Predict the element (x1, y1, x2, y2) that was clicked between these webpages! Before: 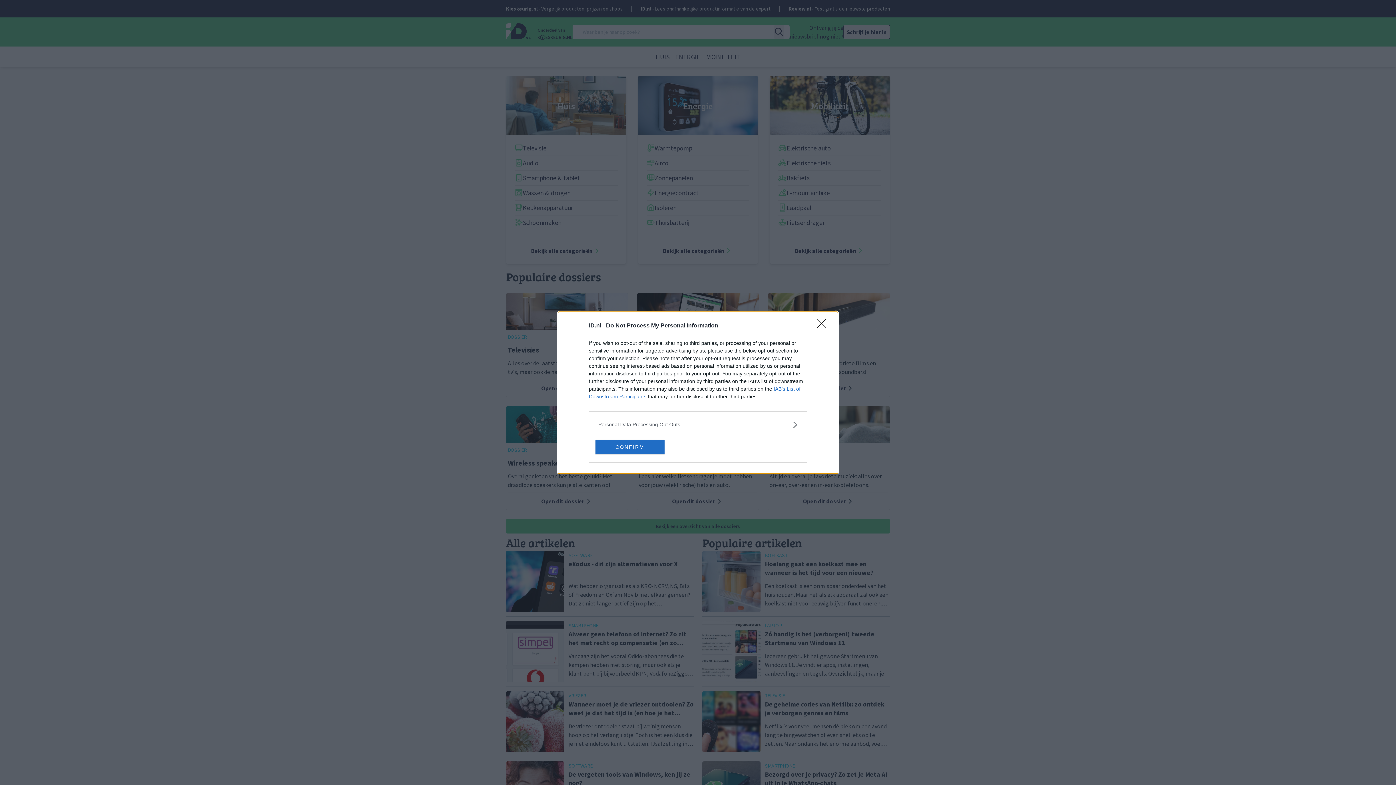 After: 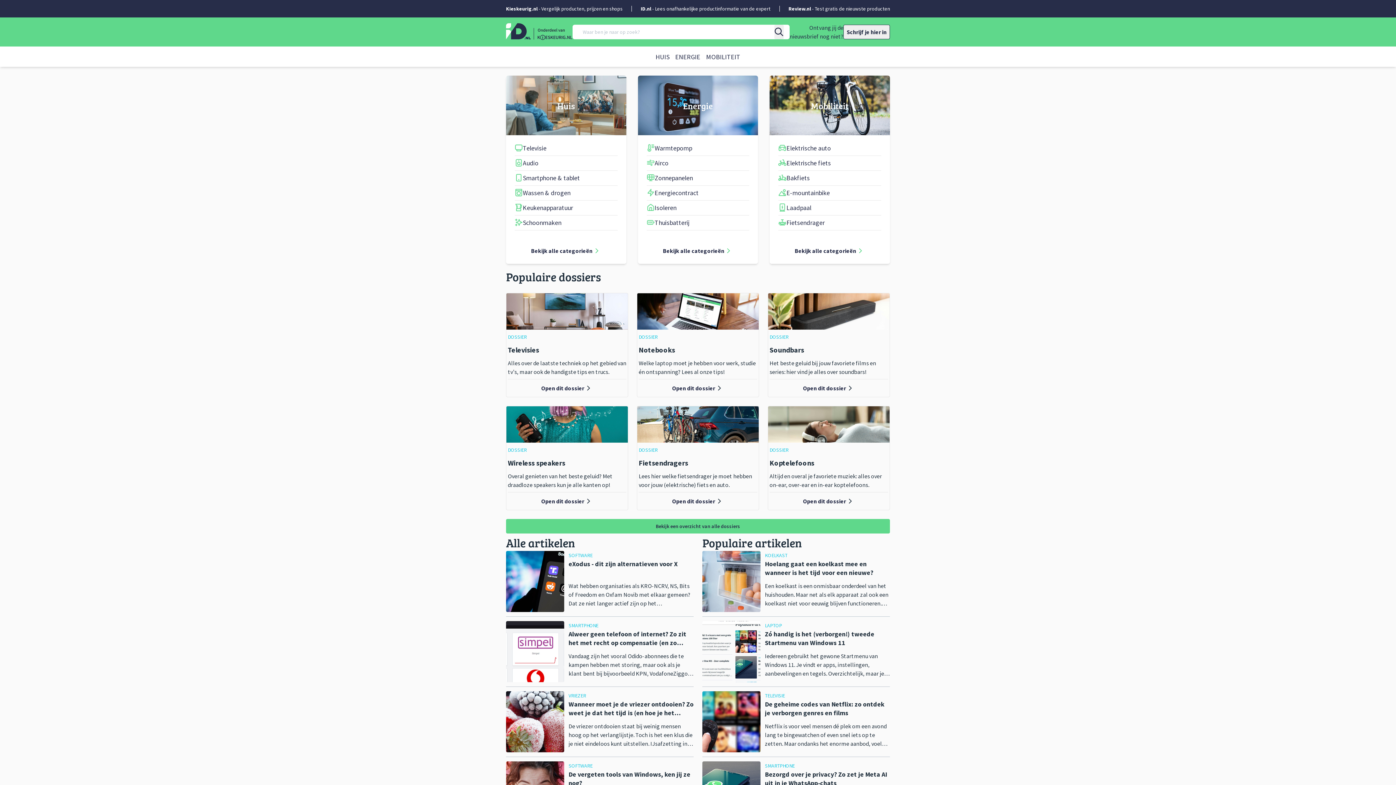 Action: label: CONFIRM bbox: (595, 439, 664, 454)